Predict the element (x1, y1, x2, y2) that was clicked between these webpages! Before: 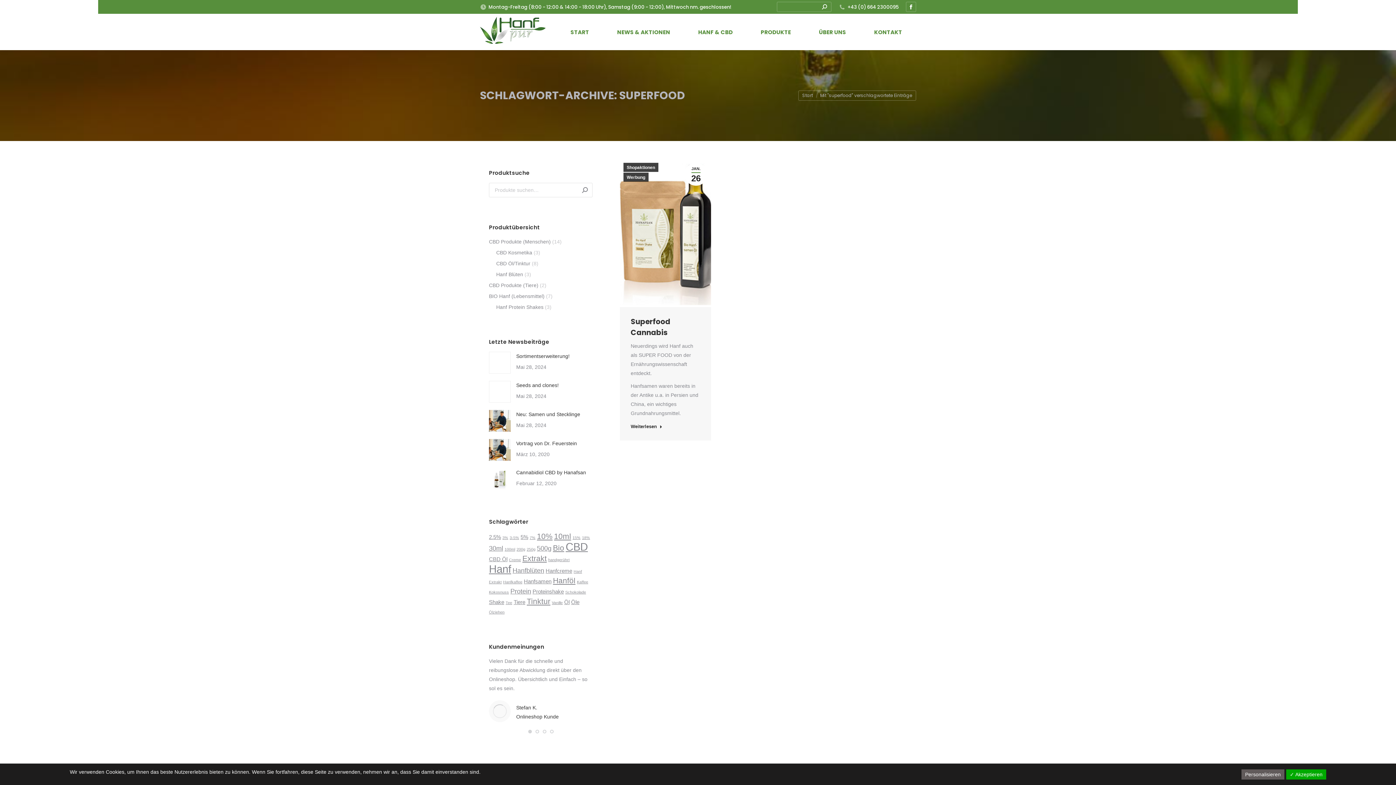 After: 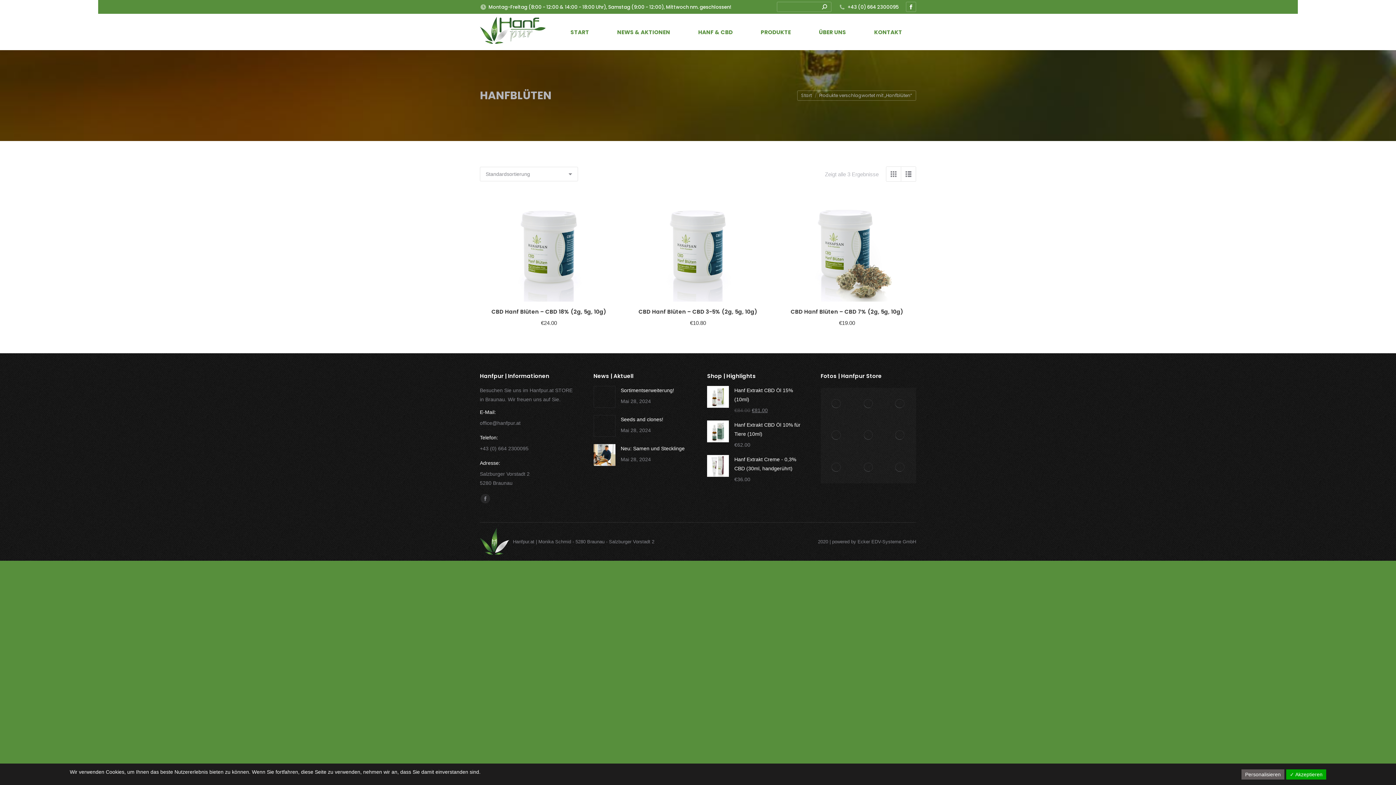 Action: bbox: (512, 566, 544, 574) label: Hanfblüten (3 Produkte)